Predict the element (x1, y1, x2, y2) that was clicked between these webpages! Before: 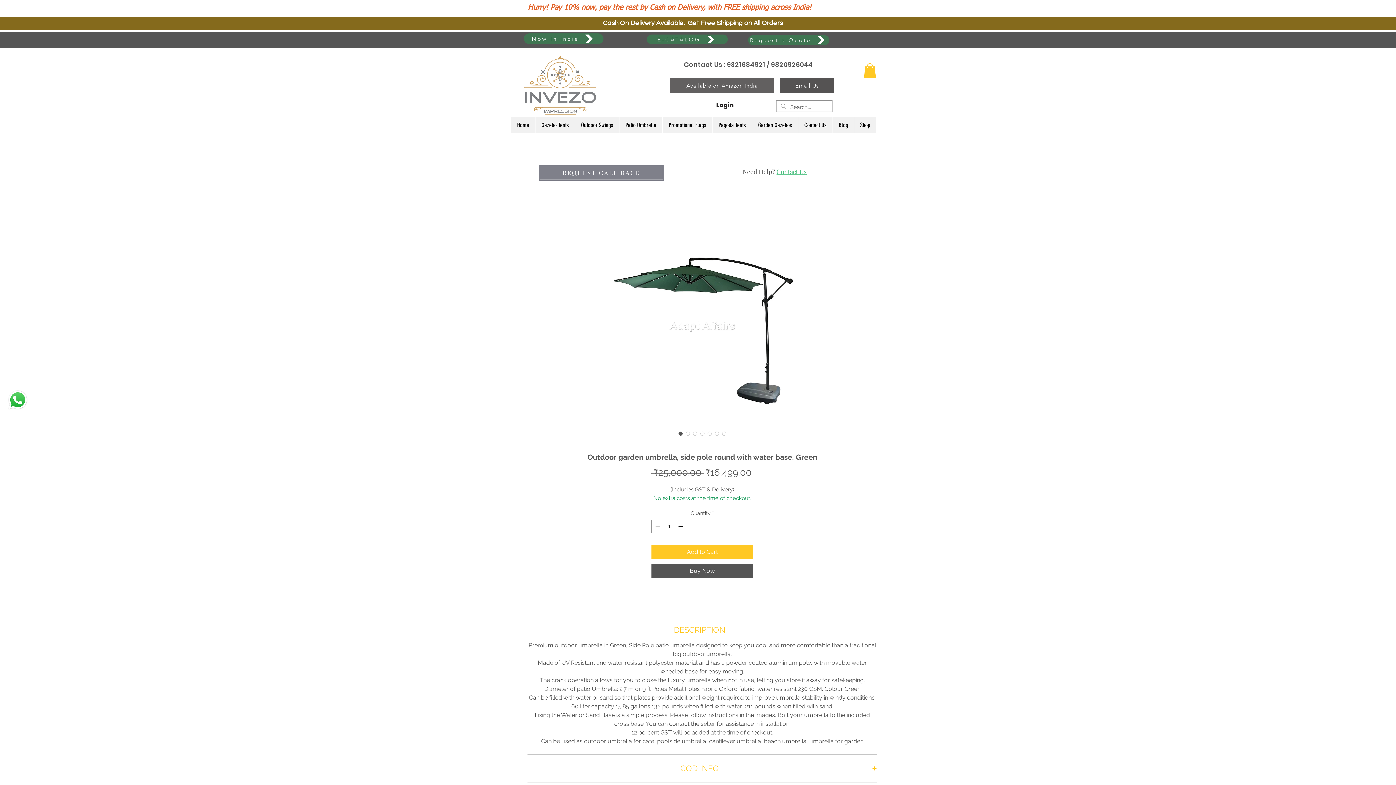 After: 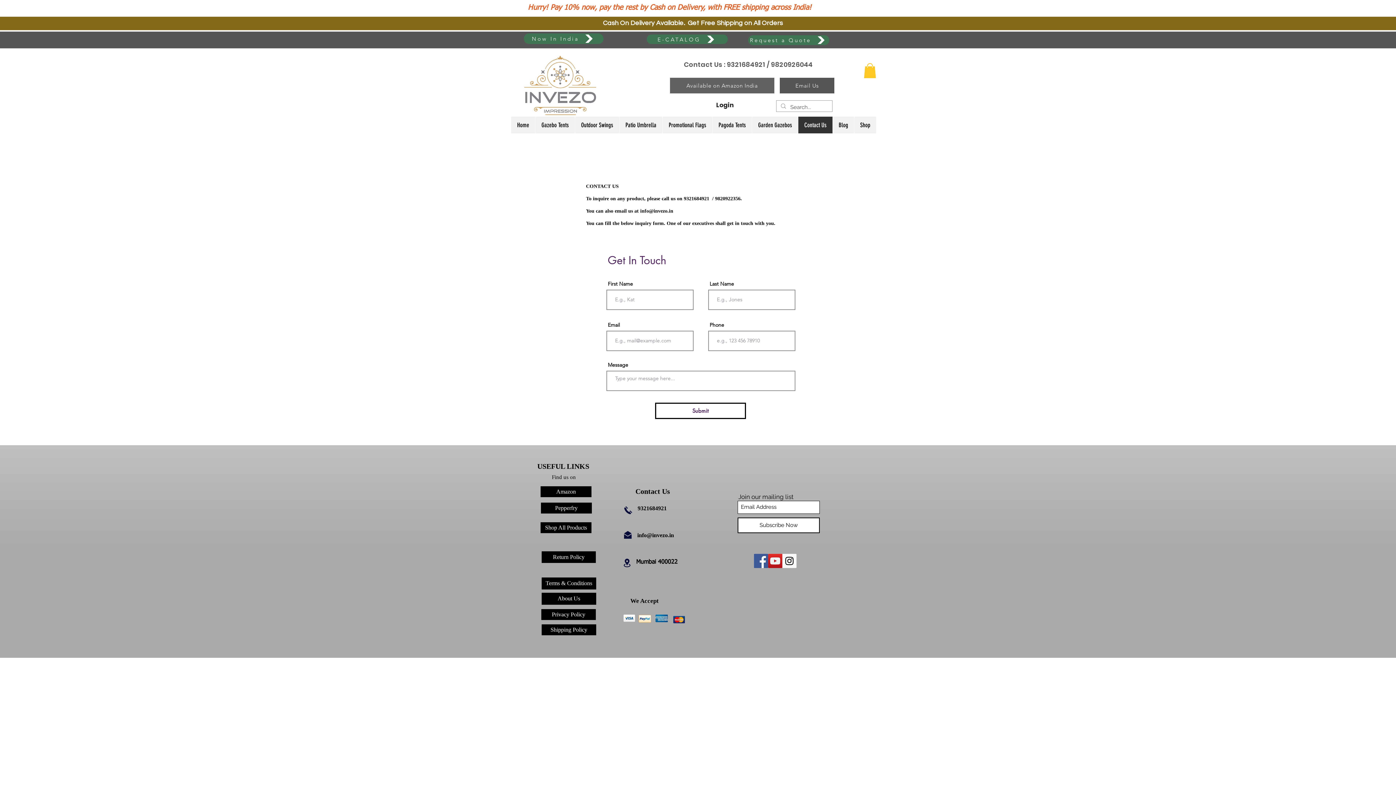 Action: bbox: (798, 116, 832, 133) label: Contact Us